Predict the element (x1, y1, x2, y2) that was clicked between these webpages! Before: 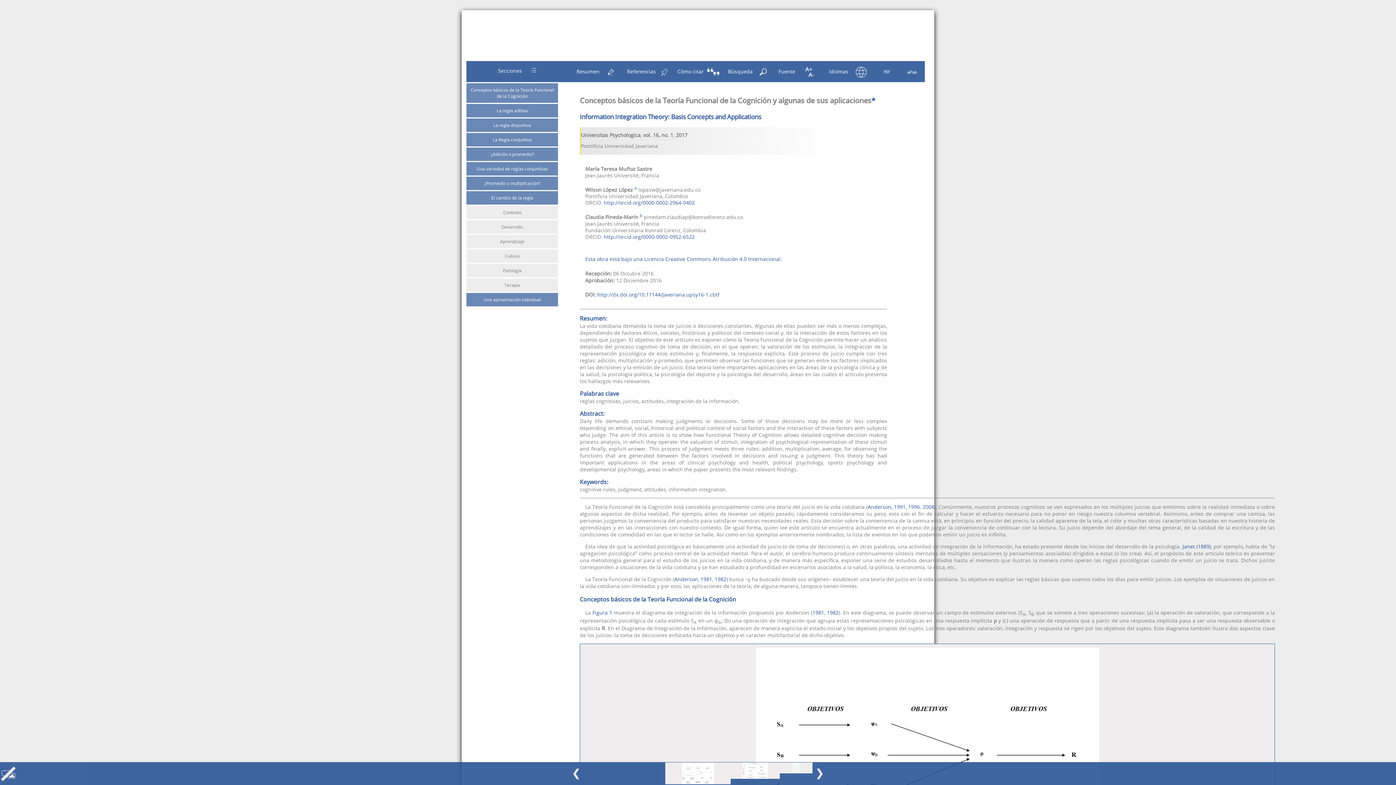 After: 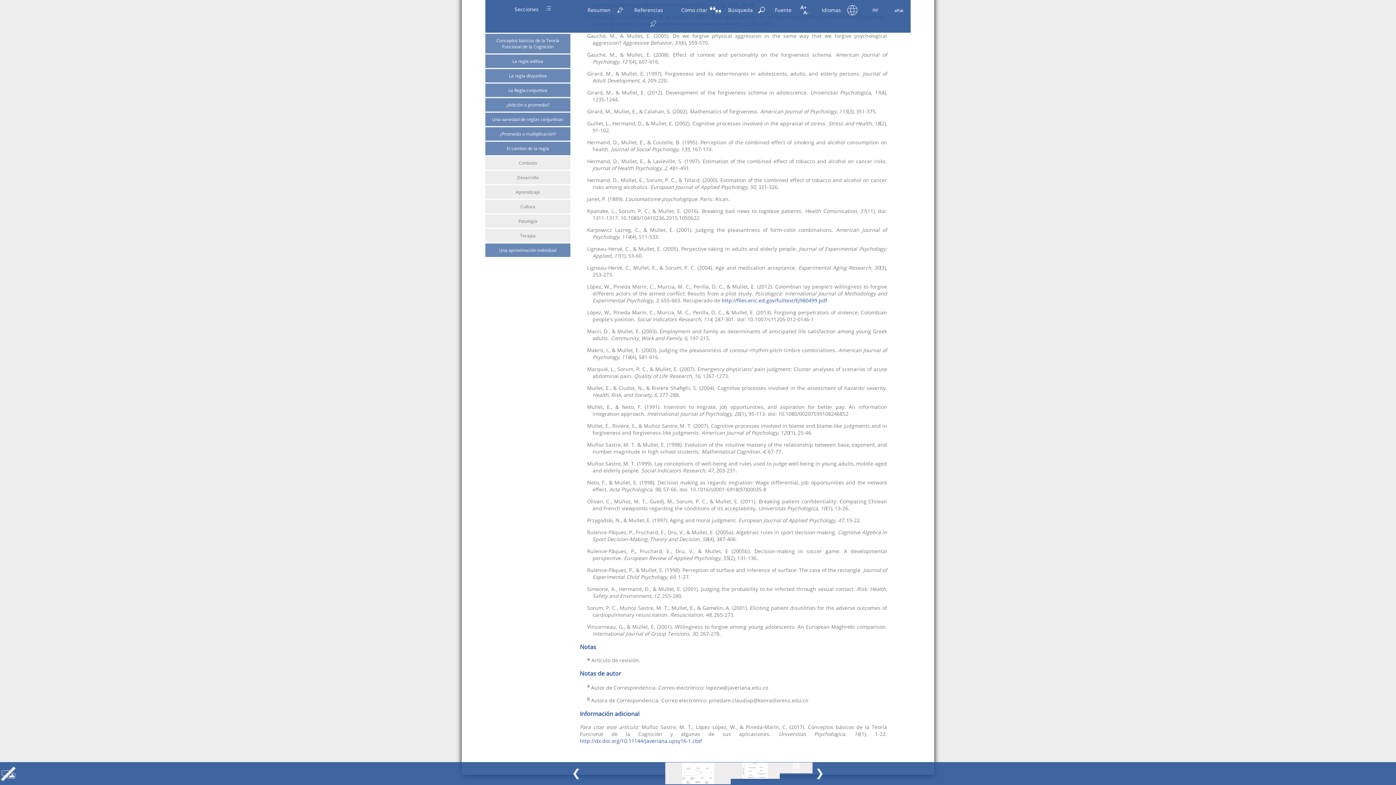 Action: bbox: (1182, 543, 1211, 550) label: Janet (1889)